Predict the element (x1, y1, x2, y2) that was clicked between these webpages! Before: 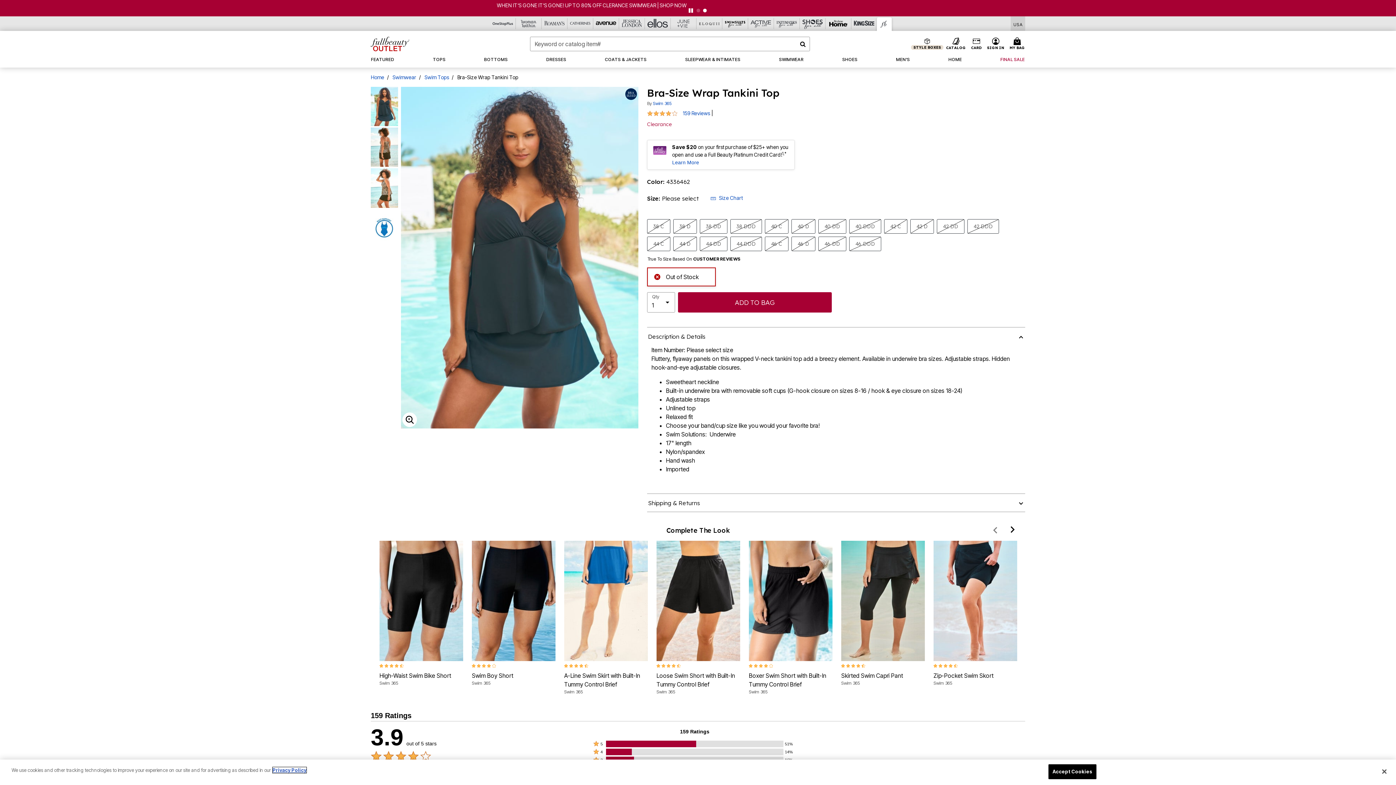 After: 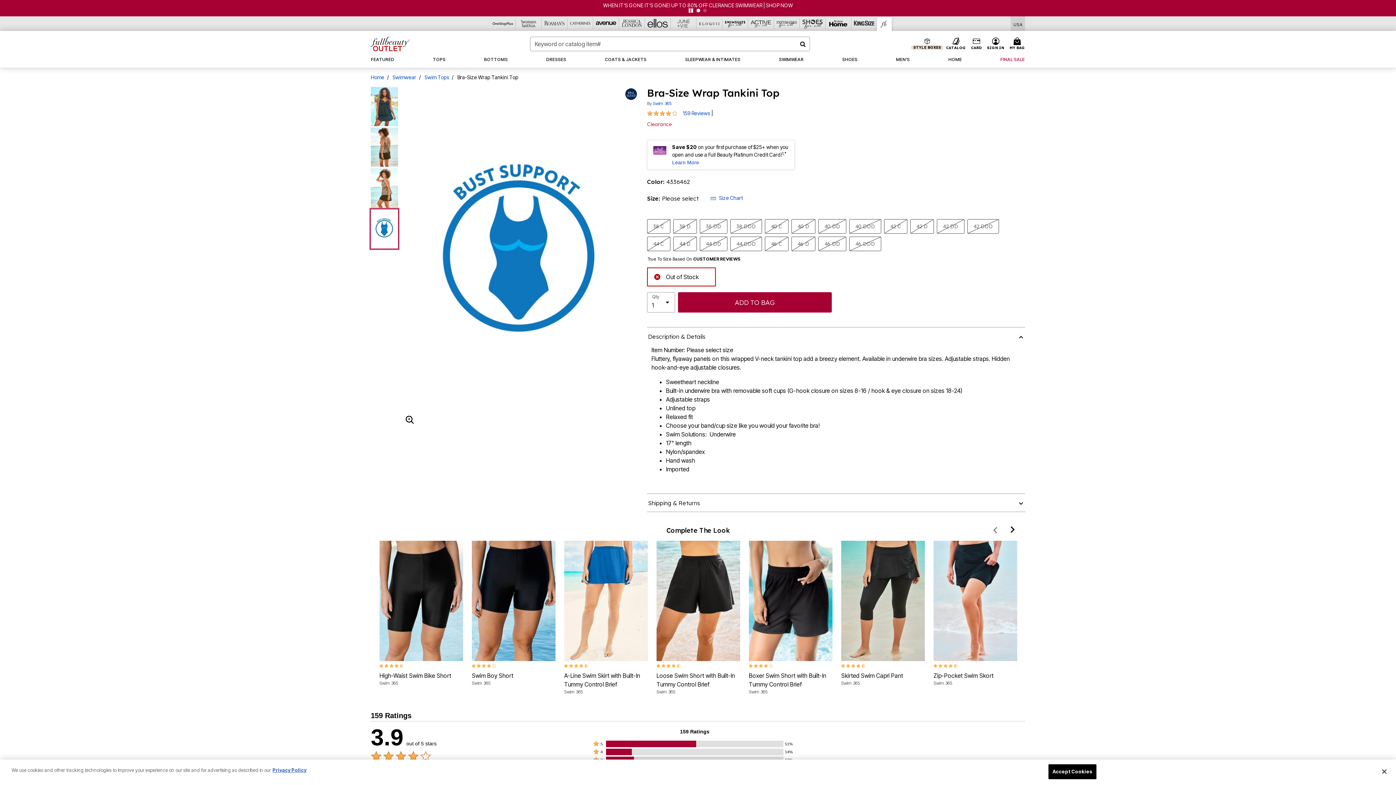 Action: bbox: (370, 209, 398, 248)